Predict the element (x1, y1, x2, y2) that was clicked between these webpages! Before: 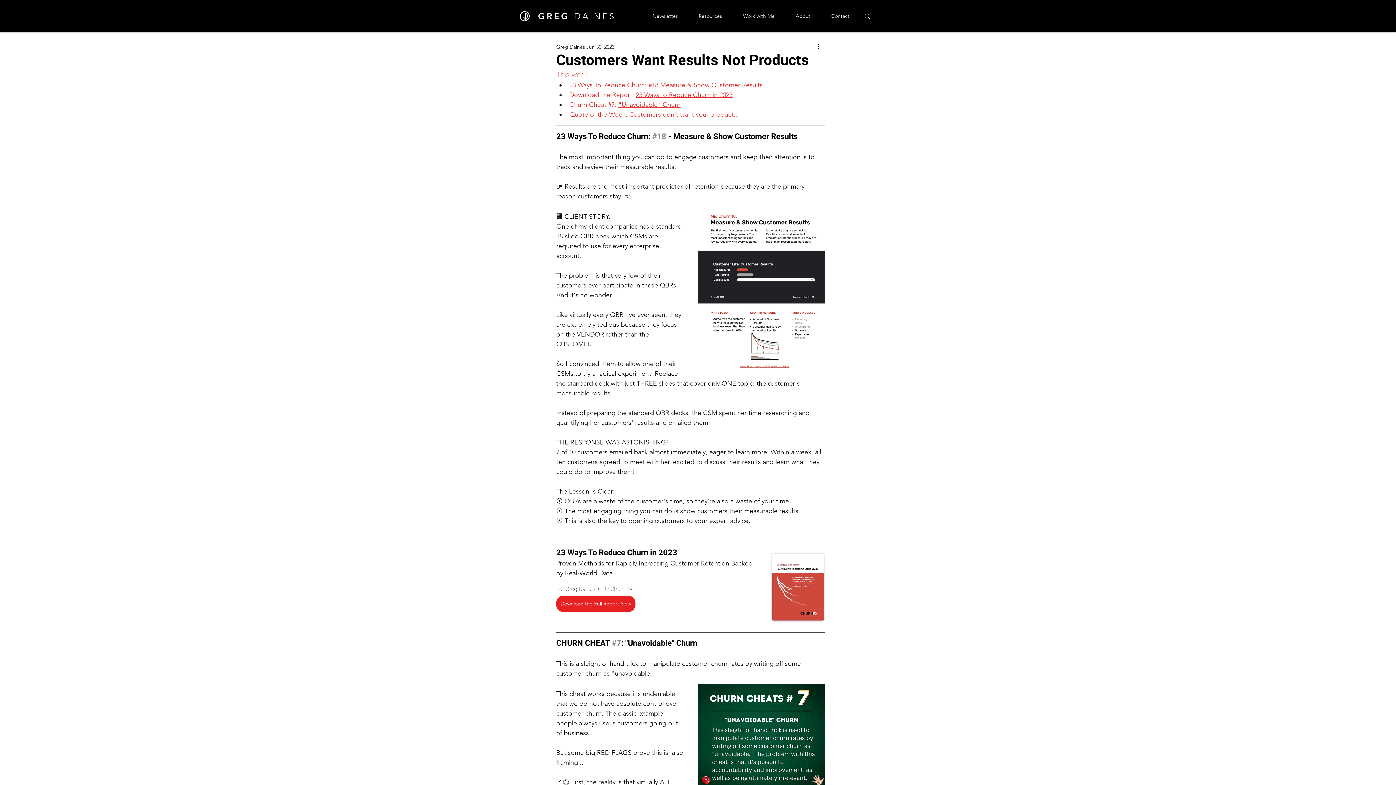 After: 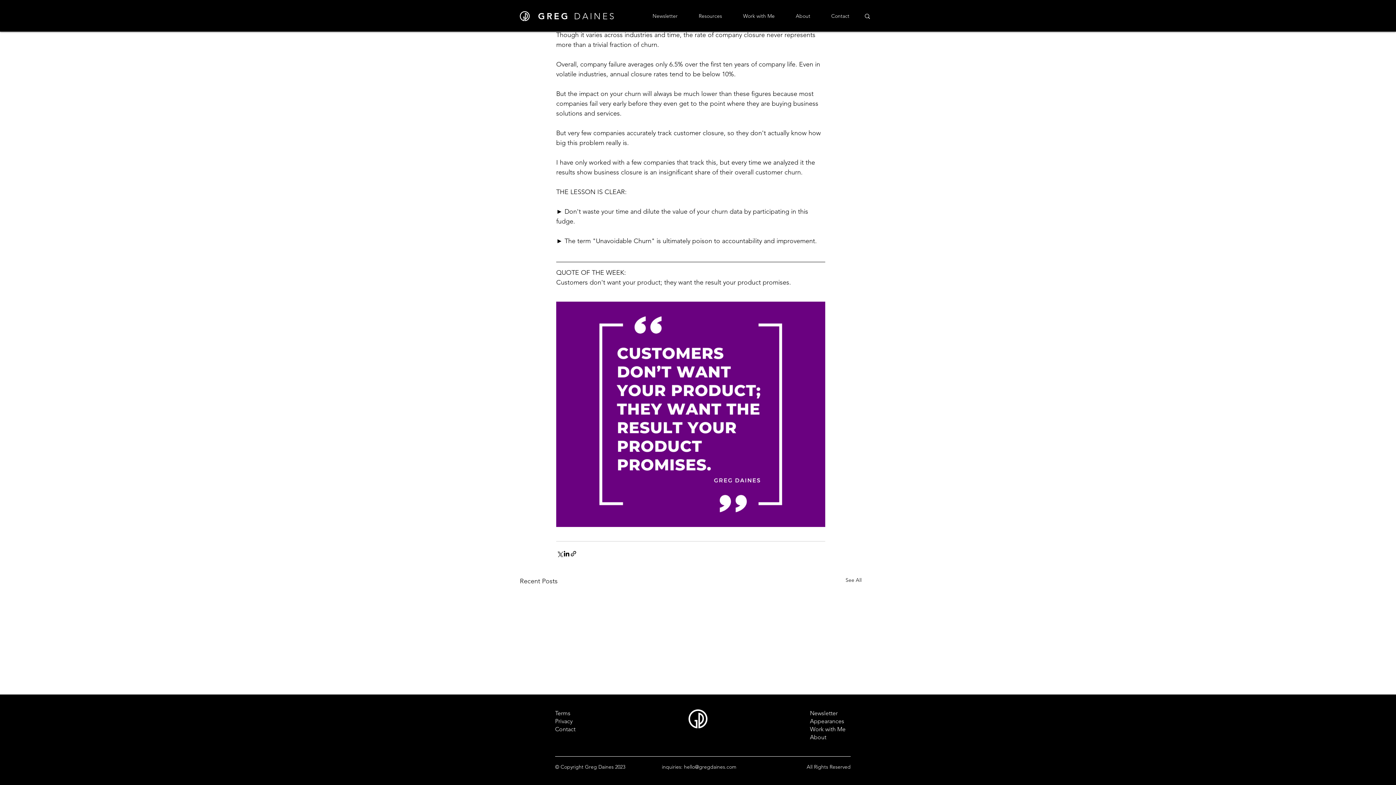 Action: label: Customers don't want your product... bbox: (629, 110, 739, 118)